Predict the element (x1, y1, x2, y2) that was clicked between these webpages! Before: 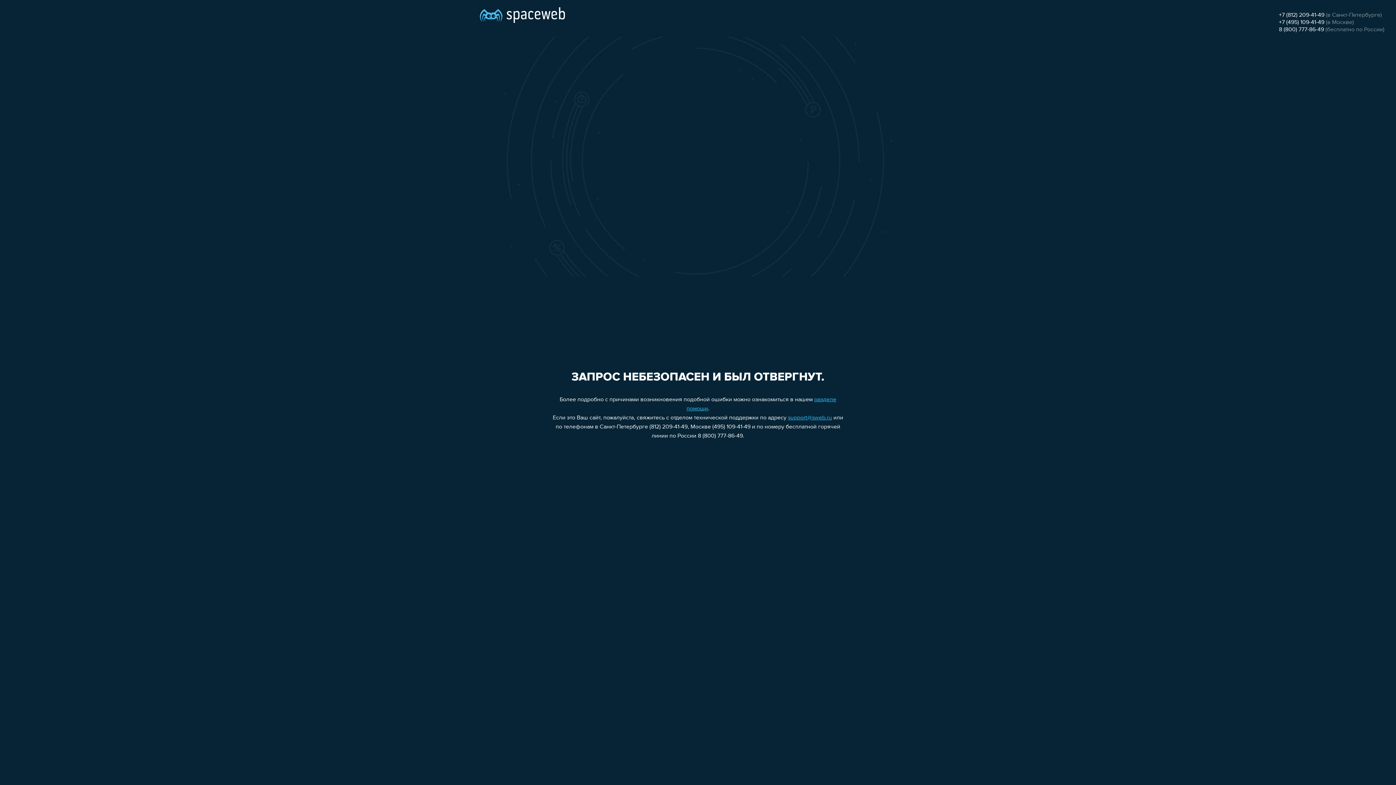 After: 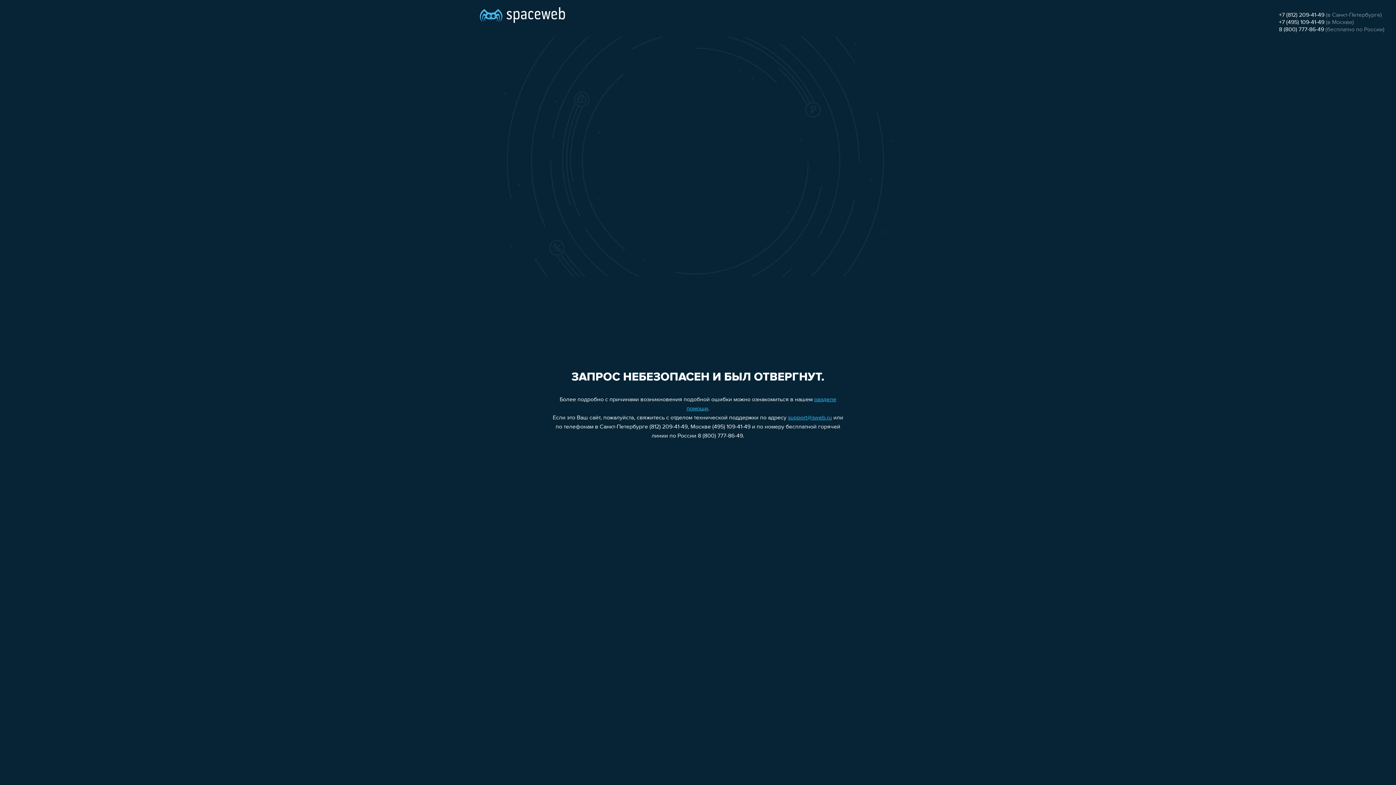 Action: label: 8 (800) 777-86-49 bbox: (1279, 26, 1324, 32)